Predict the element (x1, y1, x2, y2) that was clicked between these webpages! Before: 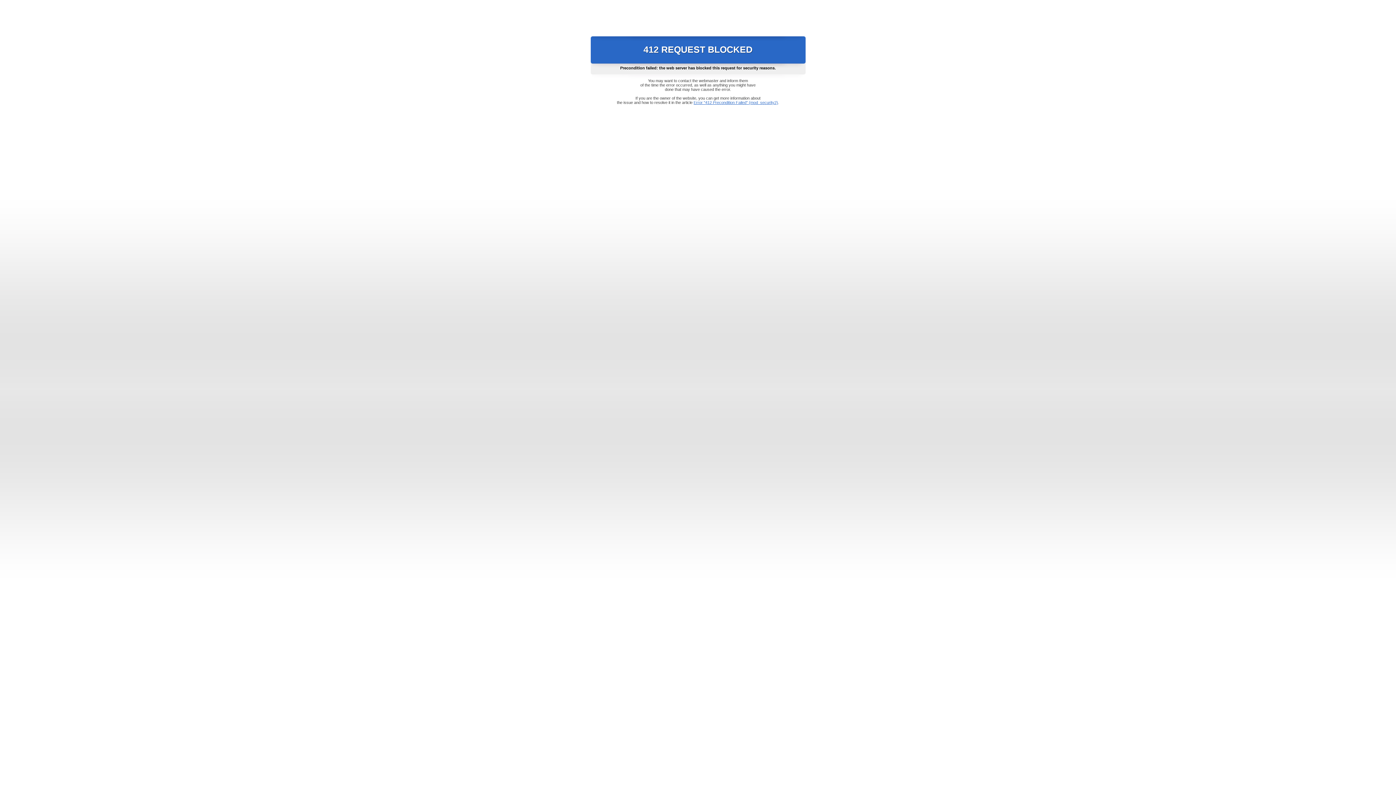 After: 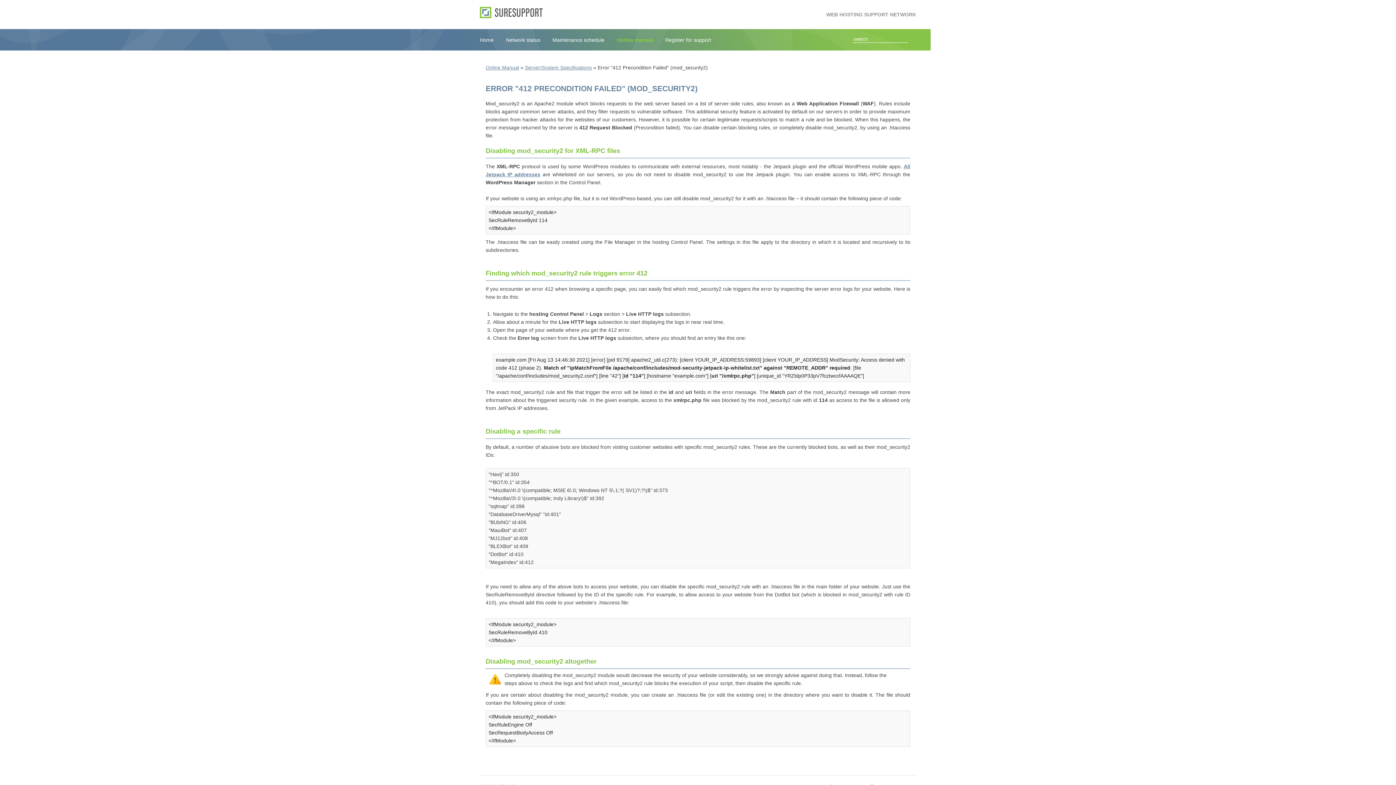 Action: label: Error "412 Precondition Failed" (mod_security2) bbox: (693, 100, 778, 104)